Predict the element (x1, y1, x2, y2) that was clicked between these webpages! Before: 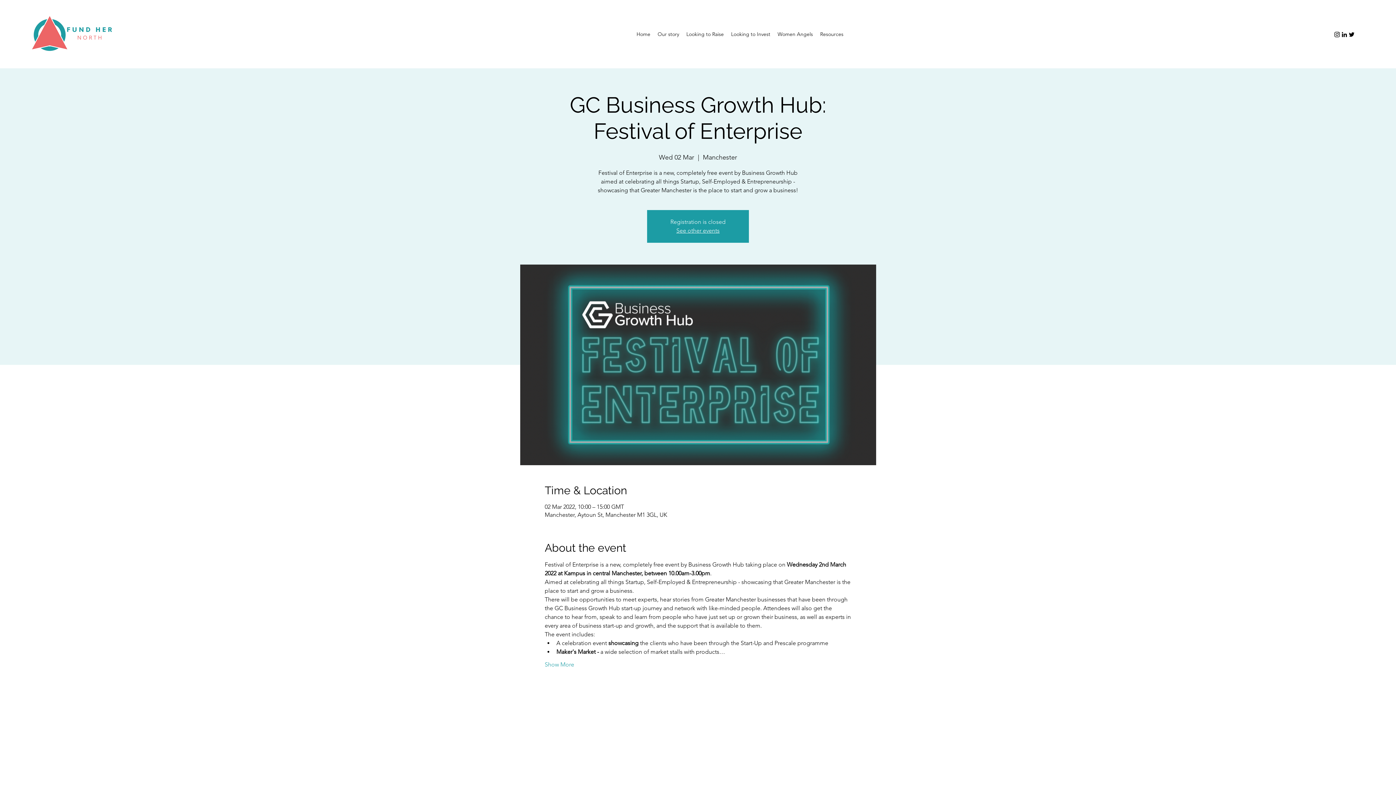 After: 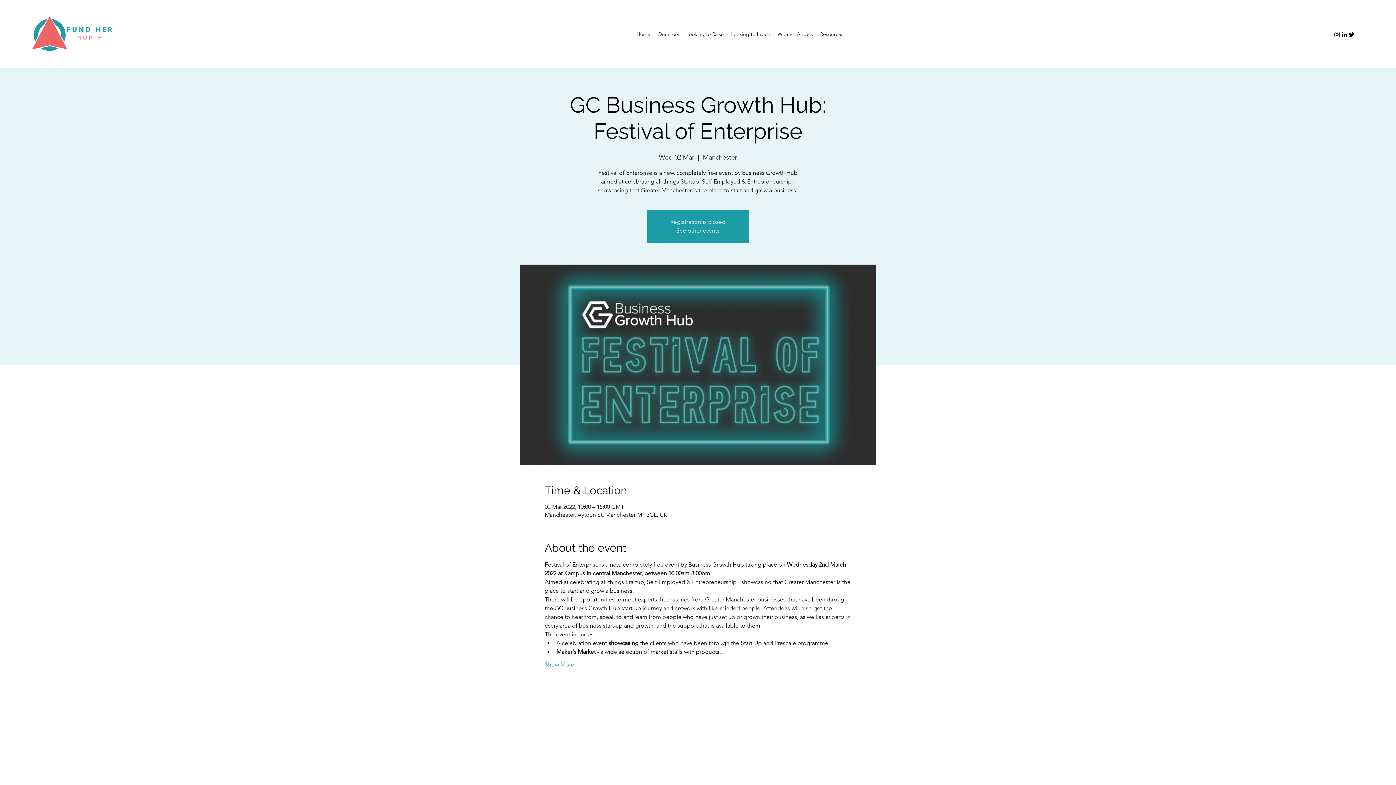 Action: bbox: (816, 28, 847, 39) label: Resources